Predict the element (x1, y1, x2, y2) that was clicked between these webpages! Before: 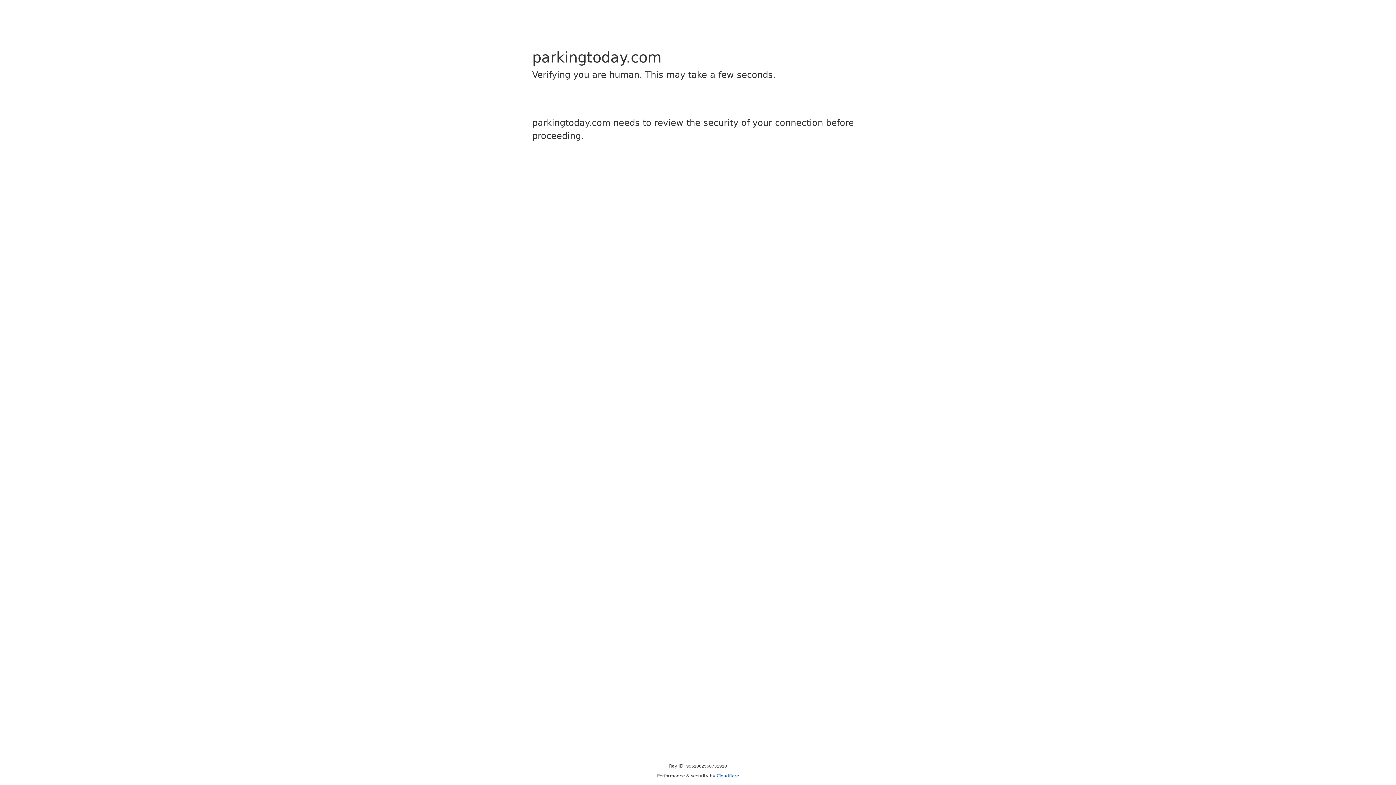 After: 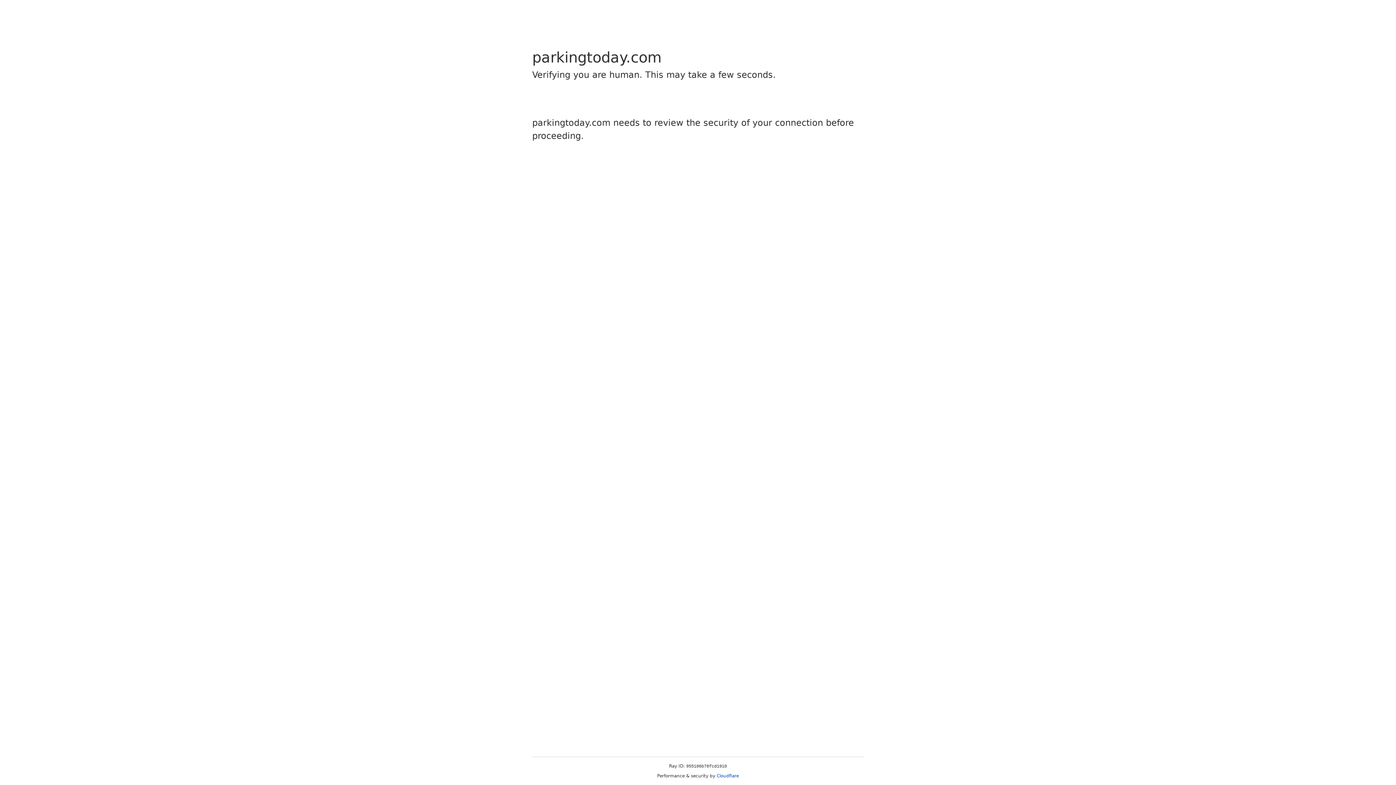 Action: bbox: (716, 773, 739, 778) label: Cloudflare